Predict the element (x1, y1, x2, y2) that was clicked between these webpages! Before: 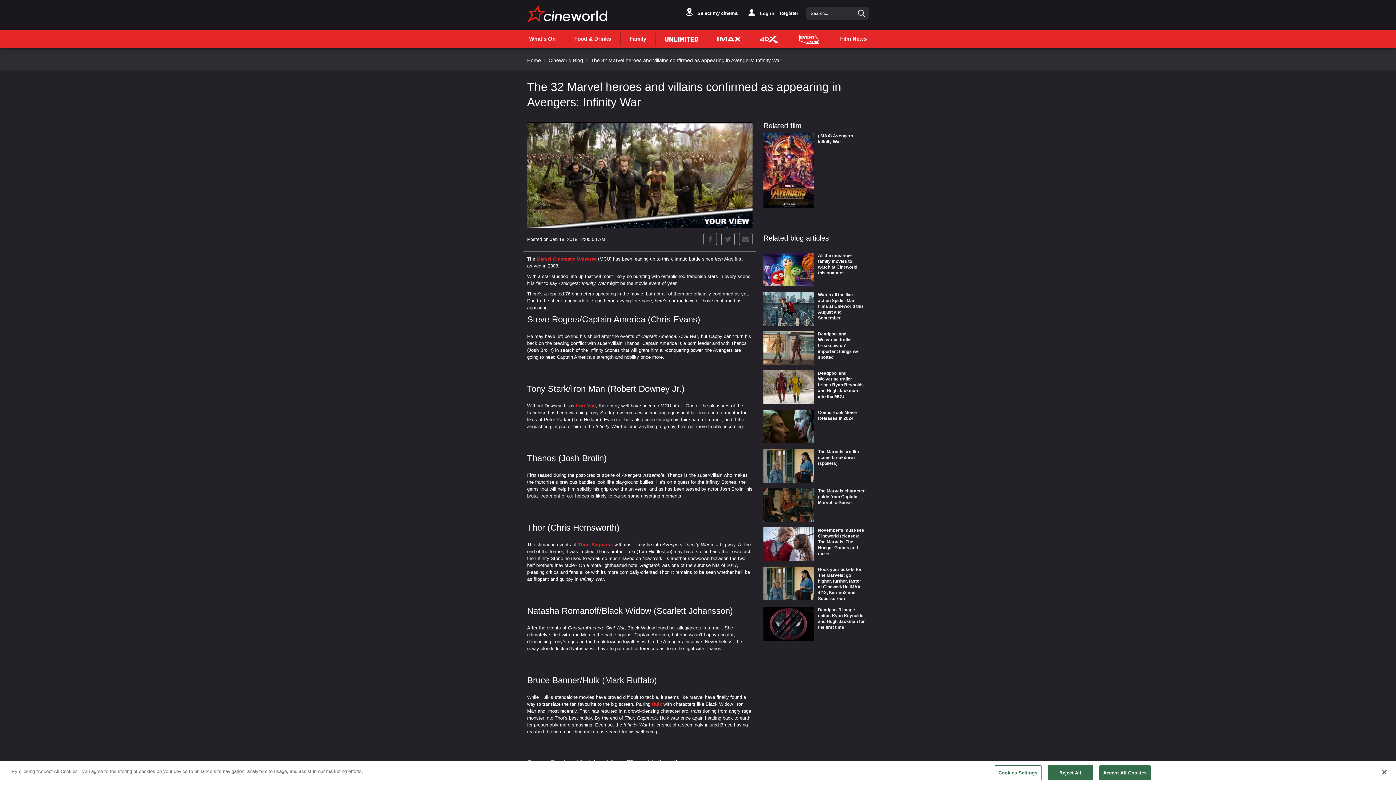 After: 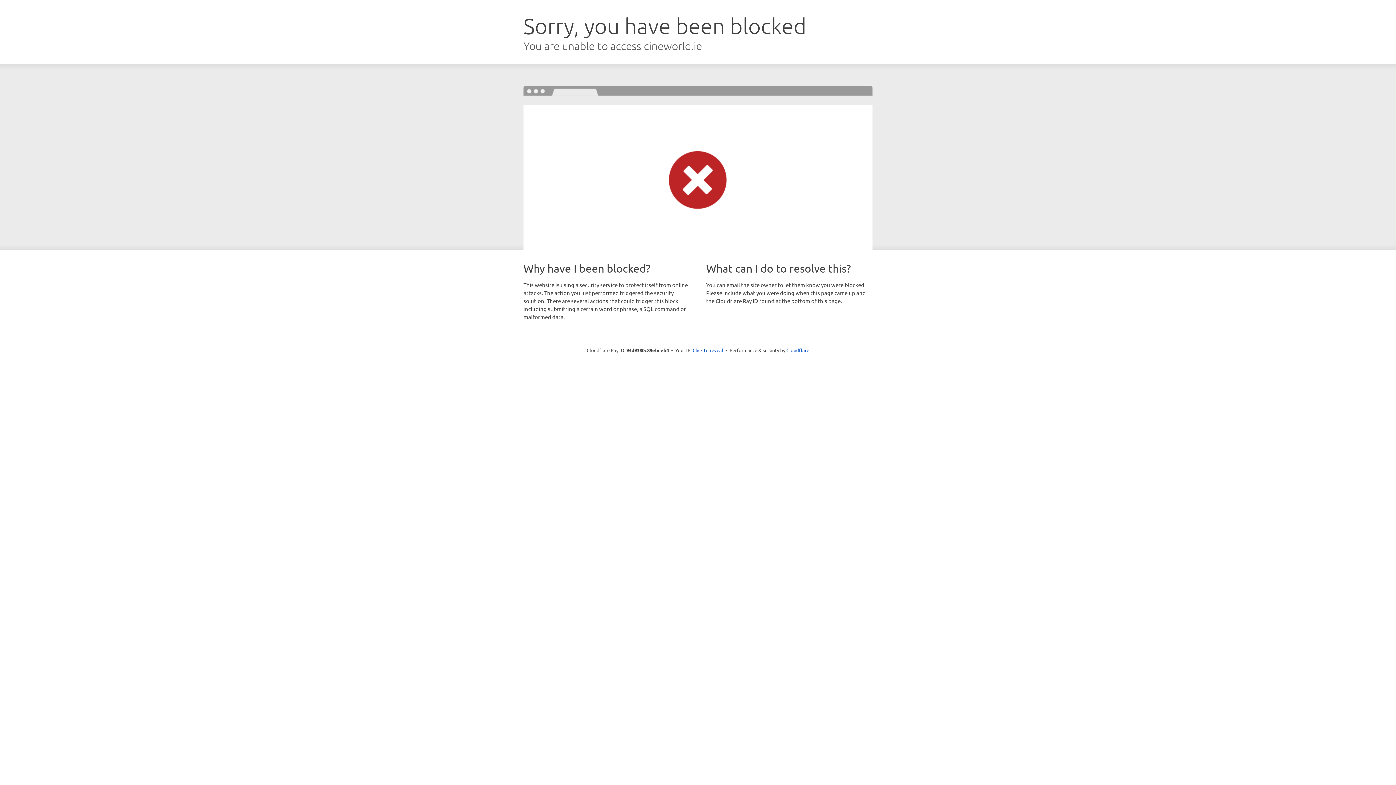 Action: label: Register bbox: (777, 6, 801, 19)